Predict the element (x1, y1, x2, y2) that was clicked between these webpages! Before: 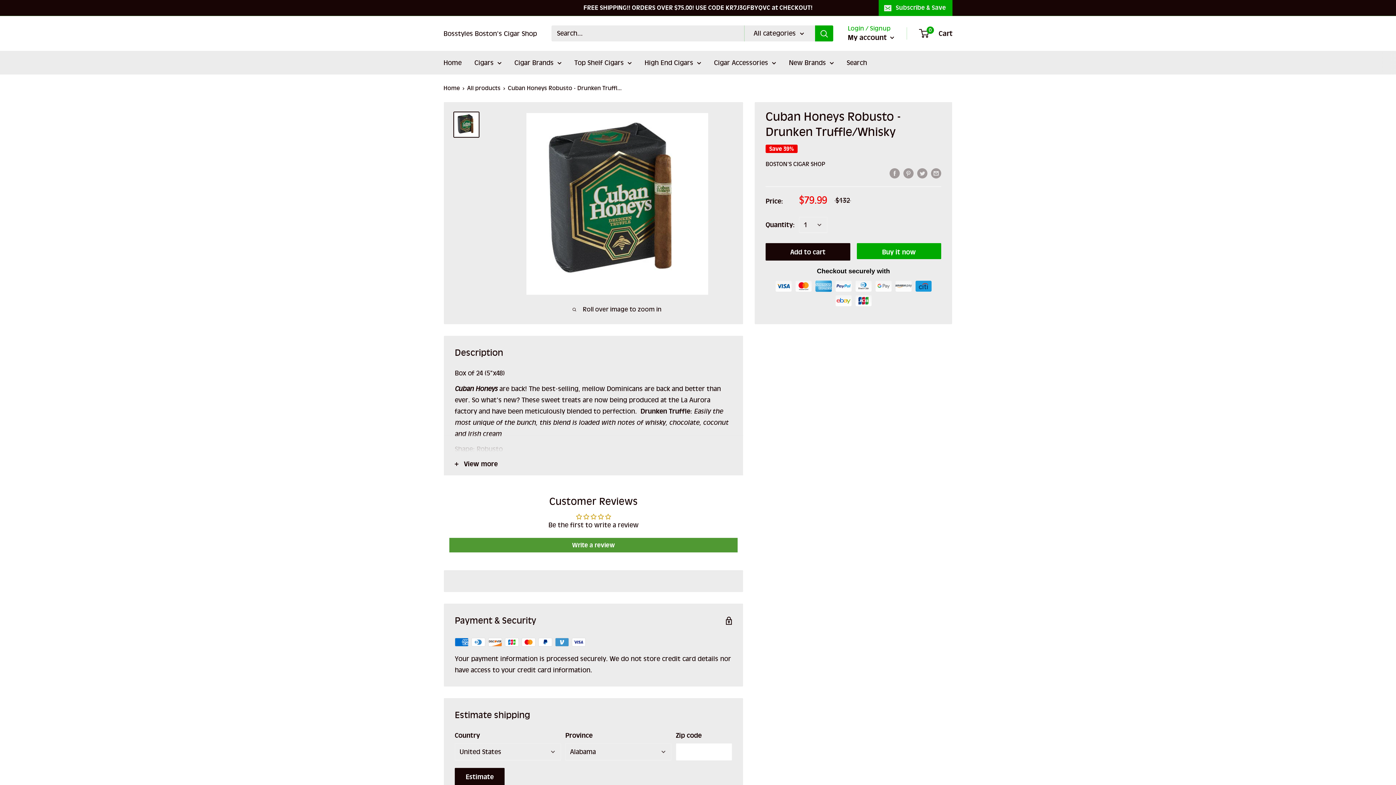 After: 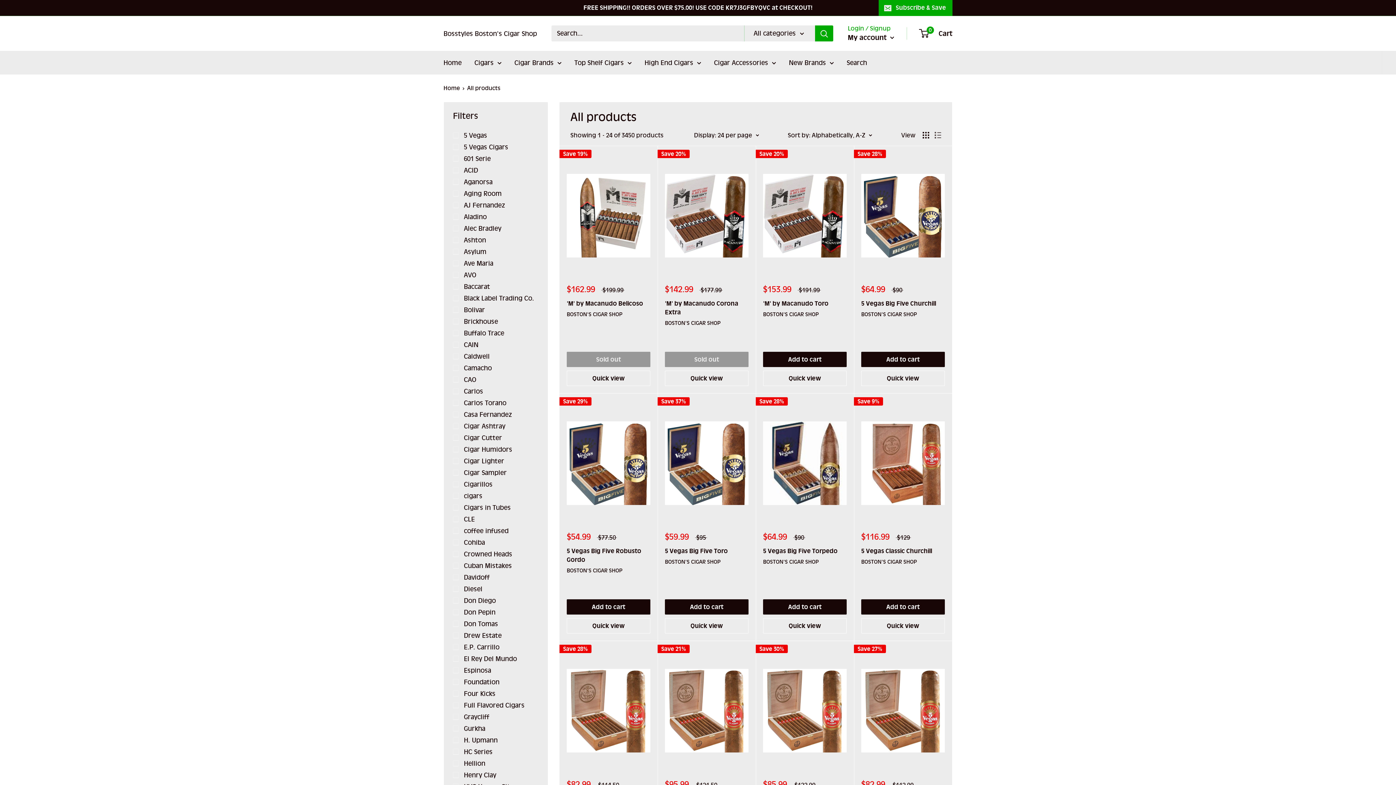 Action: label: Cigar Accessories bbox: (714, 57, 776, 68)